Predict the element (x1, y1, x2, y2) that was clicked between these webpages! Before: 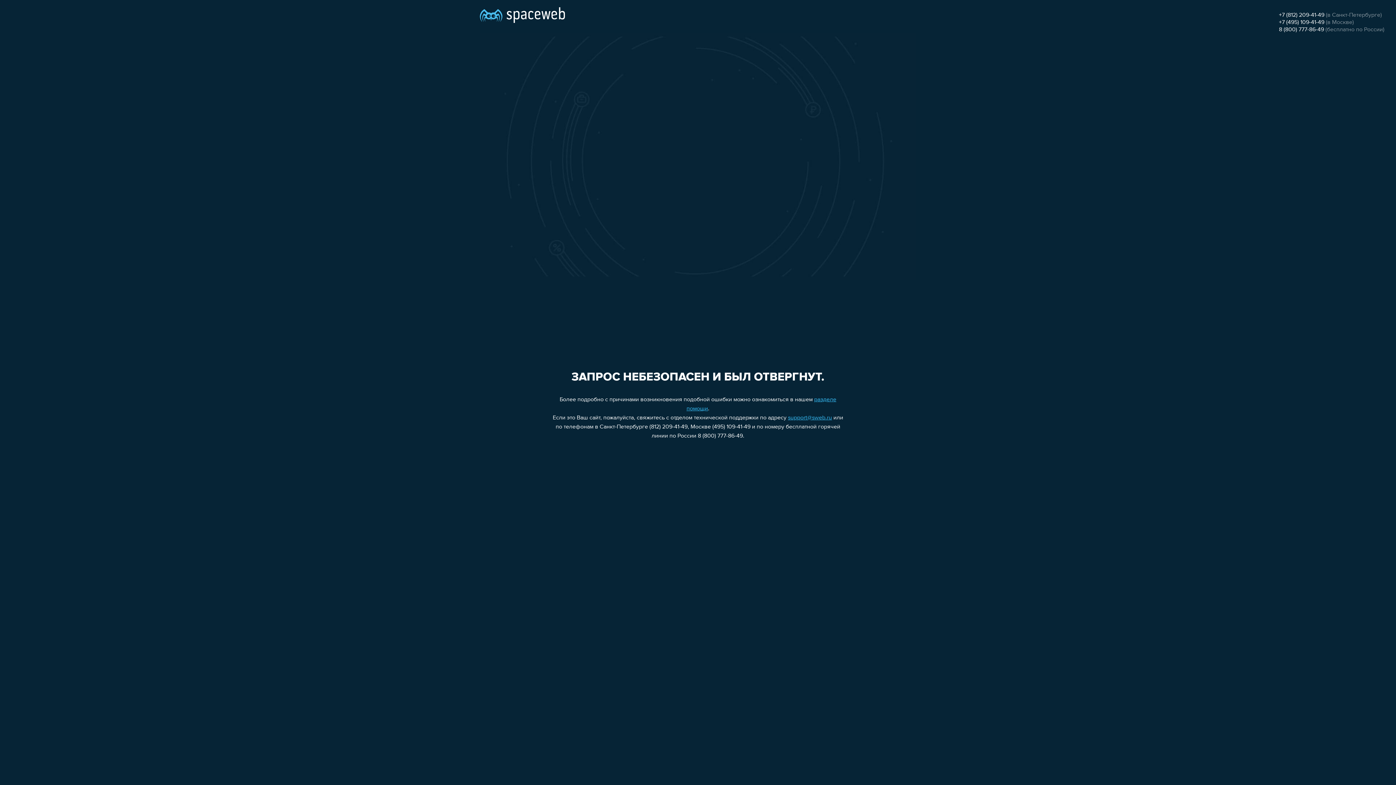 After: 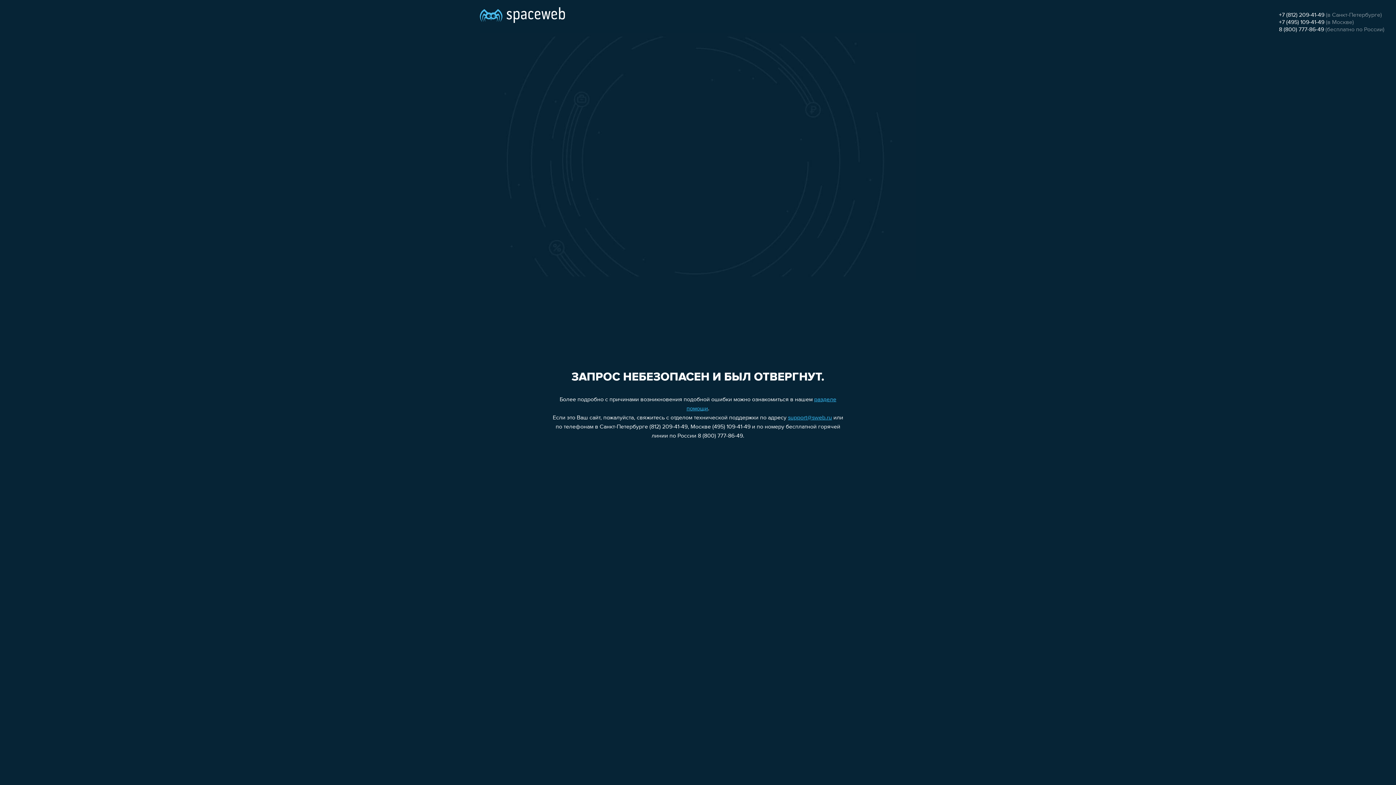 Action: bbox: (788, 415, 832, 421) label: support@sweb.ru